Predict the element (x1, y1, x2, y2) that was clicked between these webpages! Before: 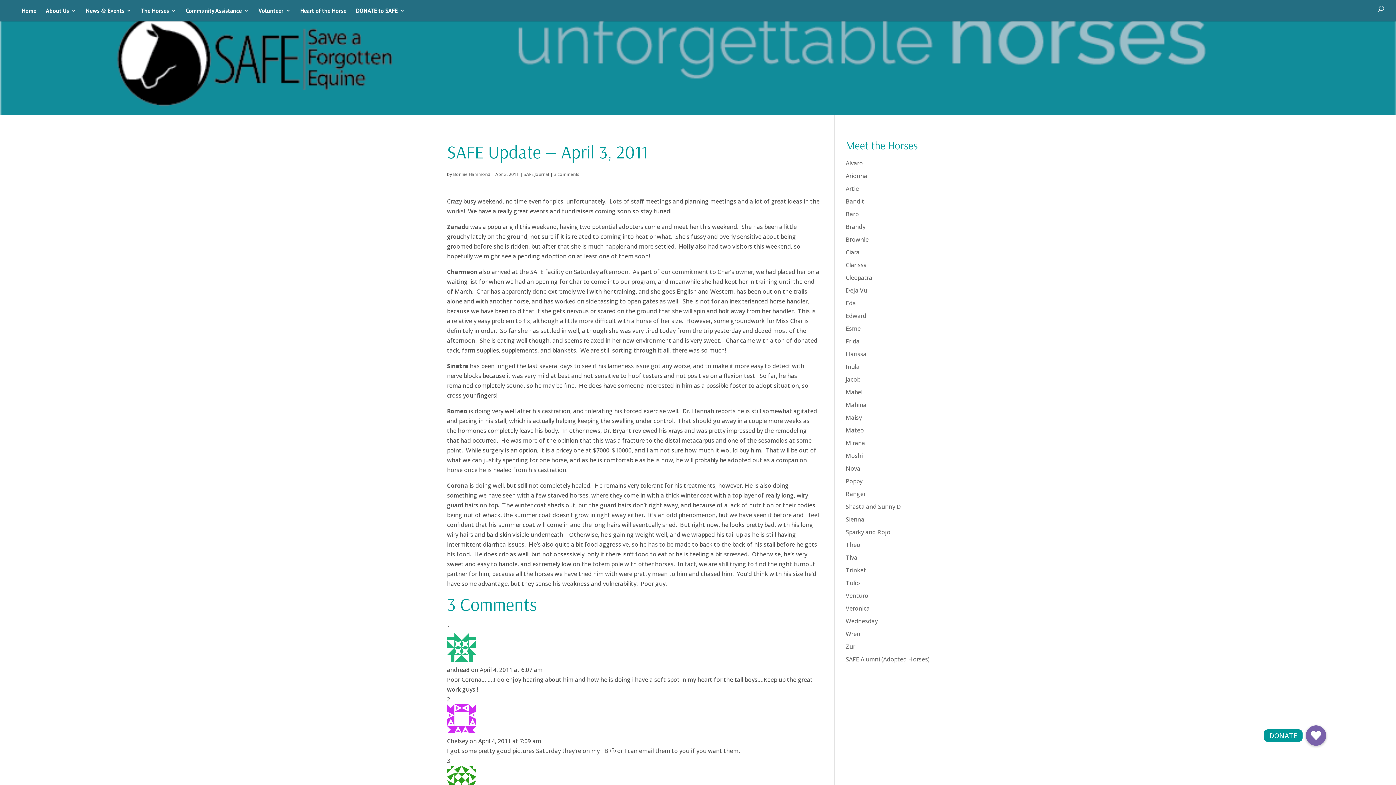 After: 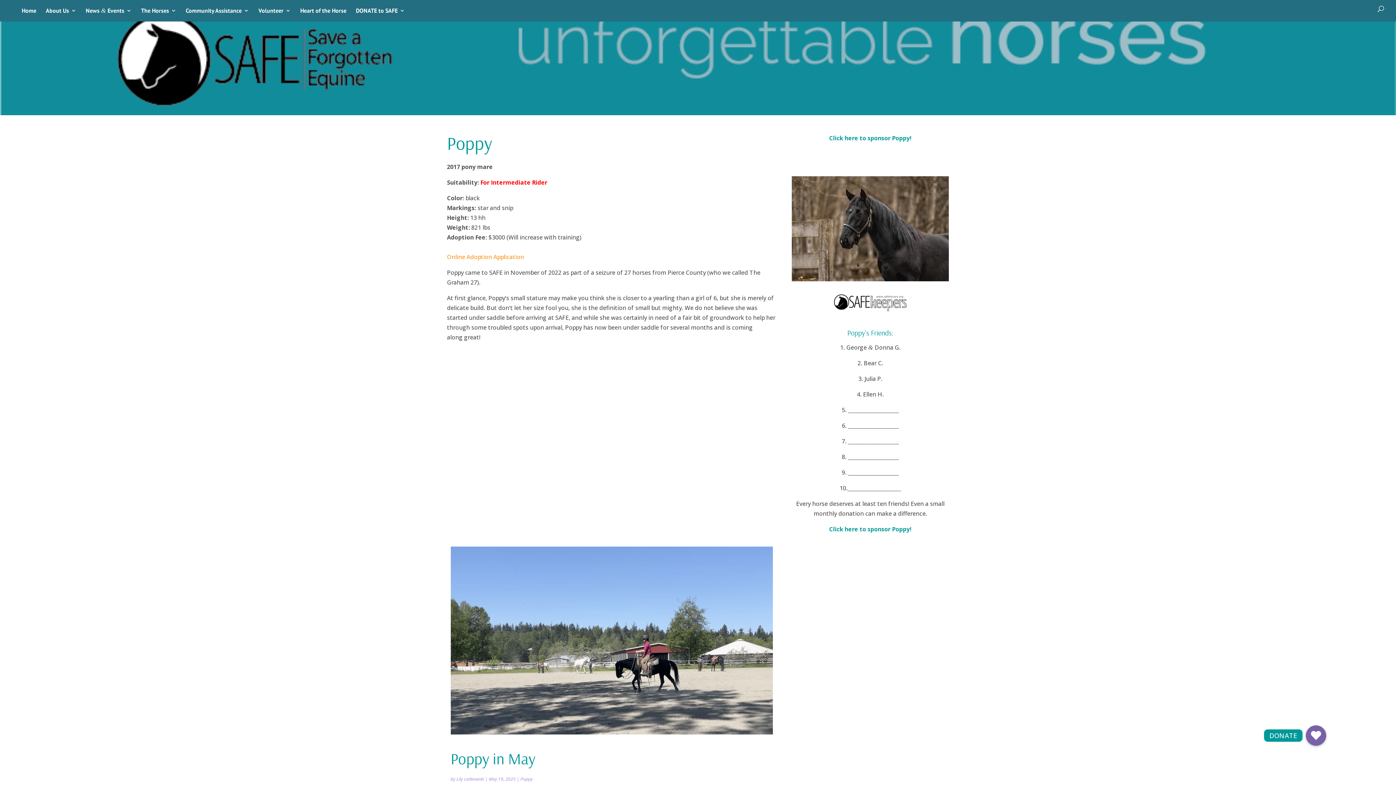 Action: label: Poppy bbox: (845, 477, 862, 485)